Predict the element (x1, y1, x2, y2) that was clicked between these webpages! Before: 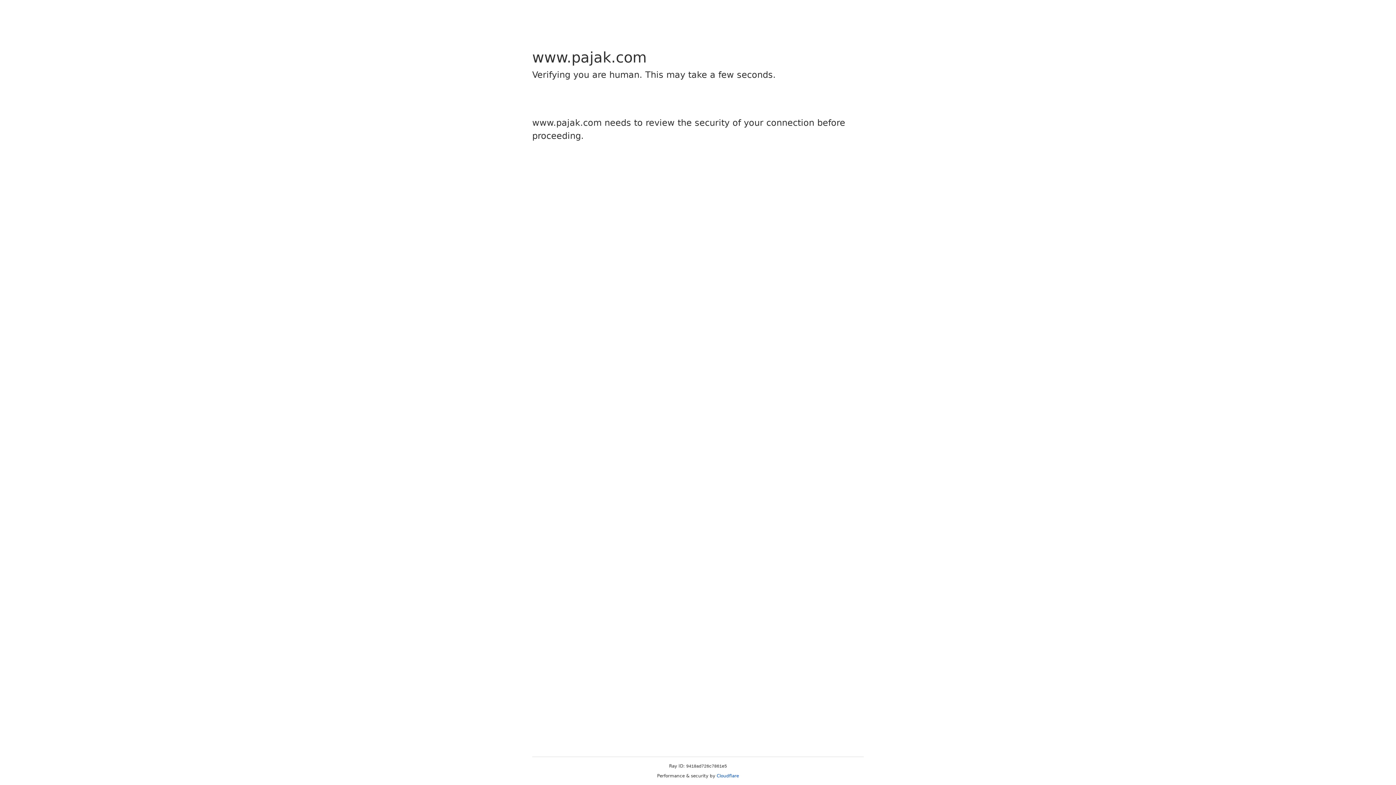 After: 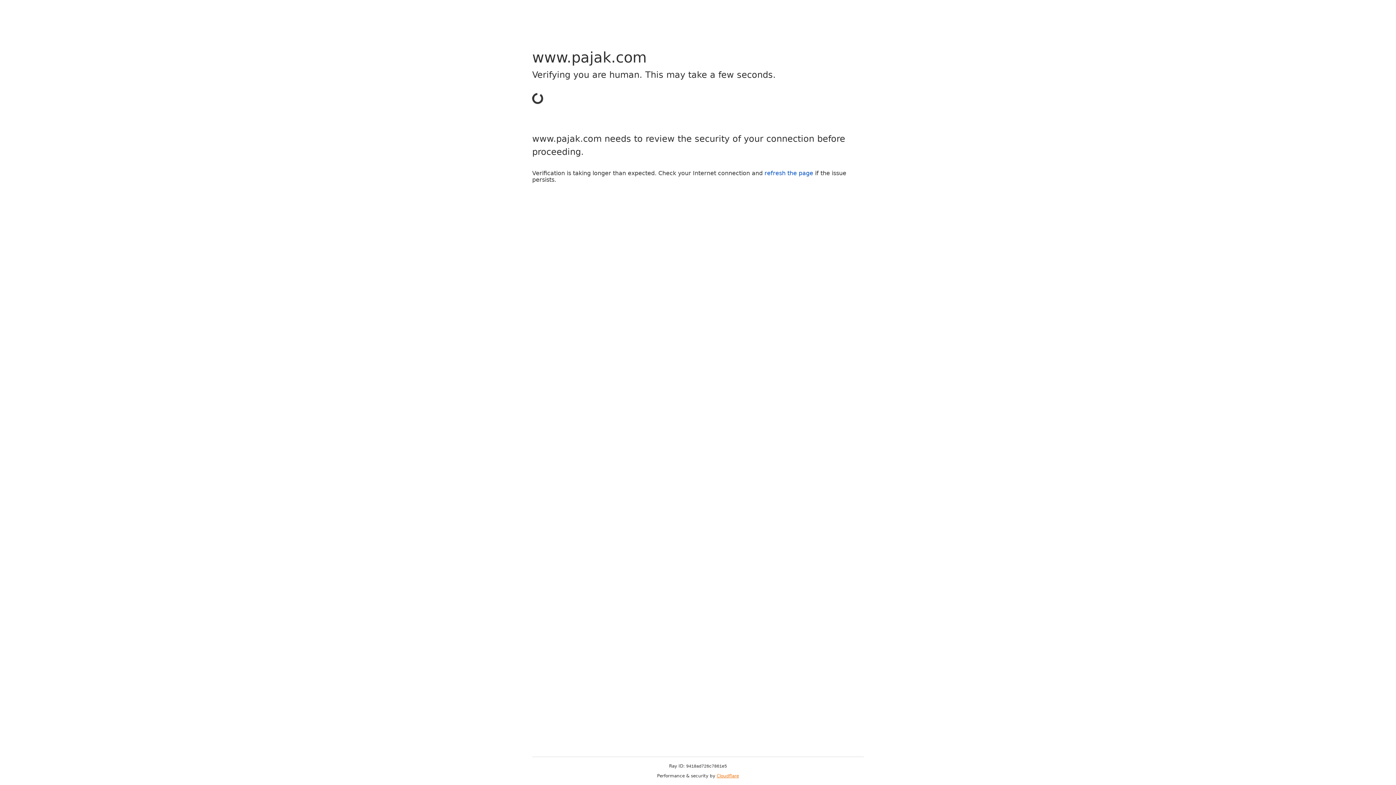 Action: bbox: (716, 773, 739, 778) label: Cloudflare